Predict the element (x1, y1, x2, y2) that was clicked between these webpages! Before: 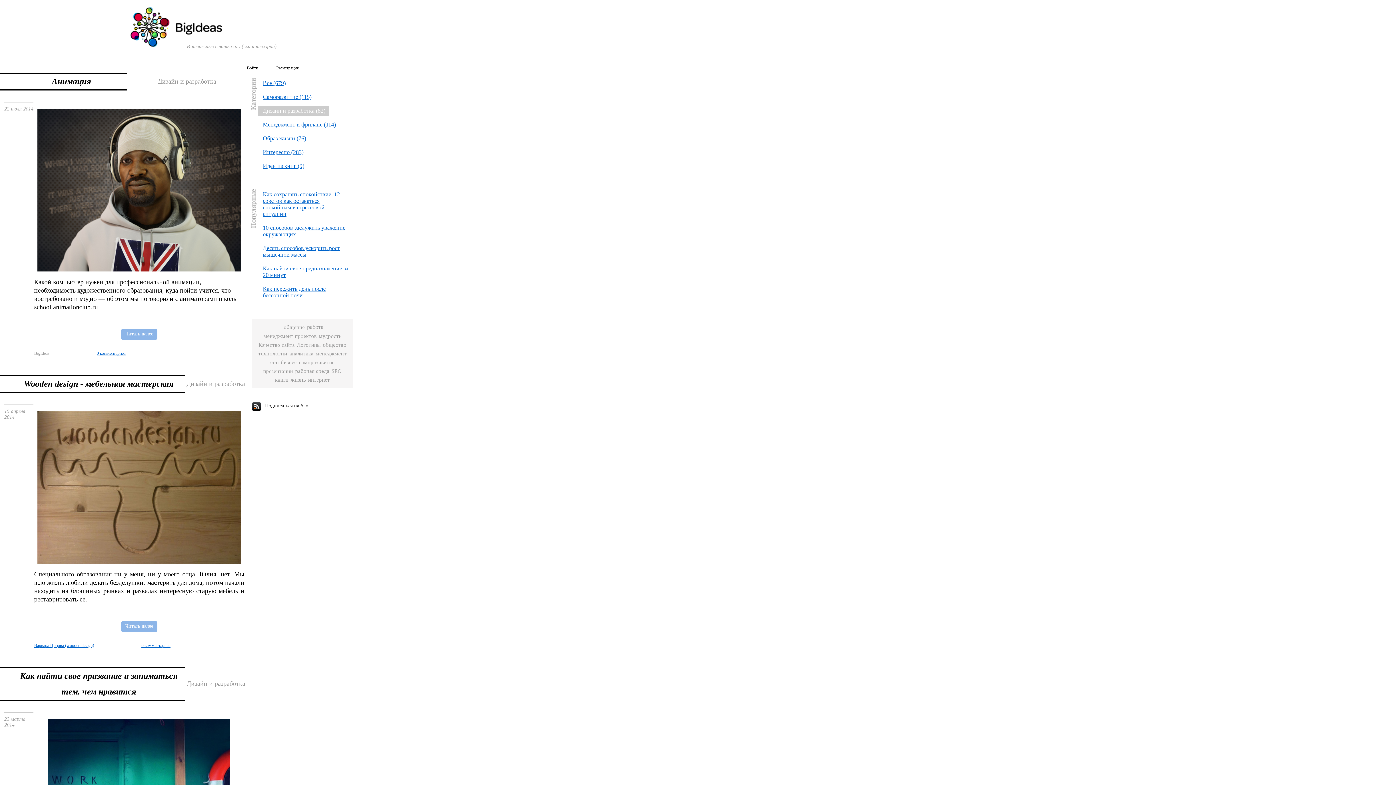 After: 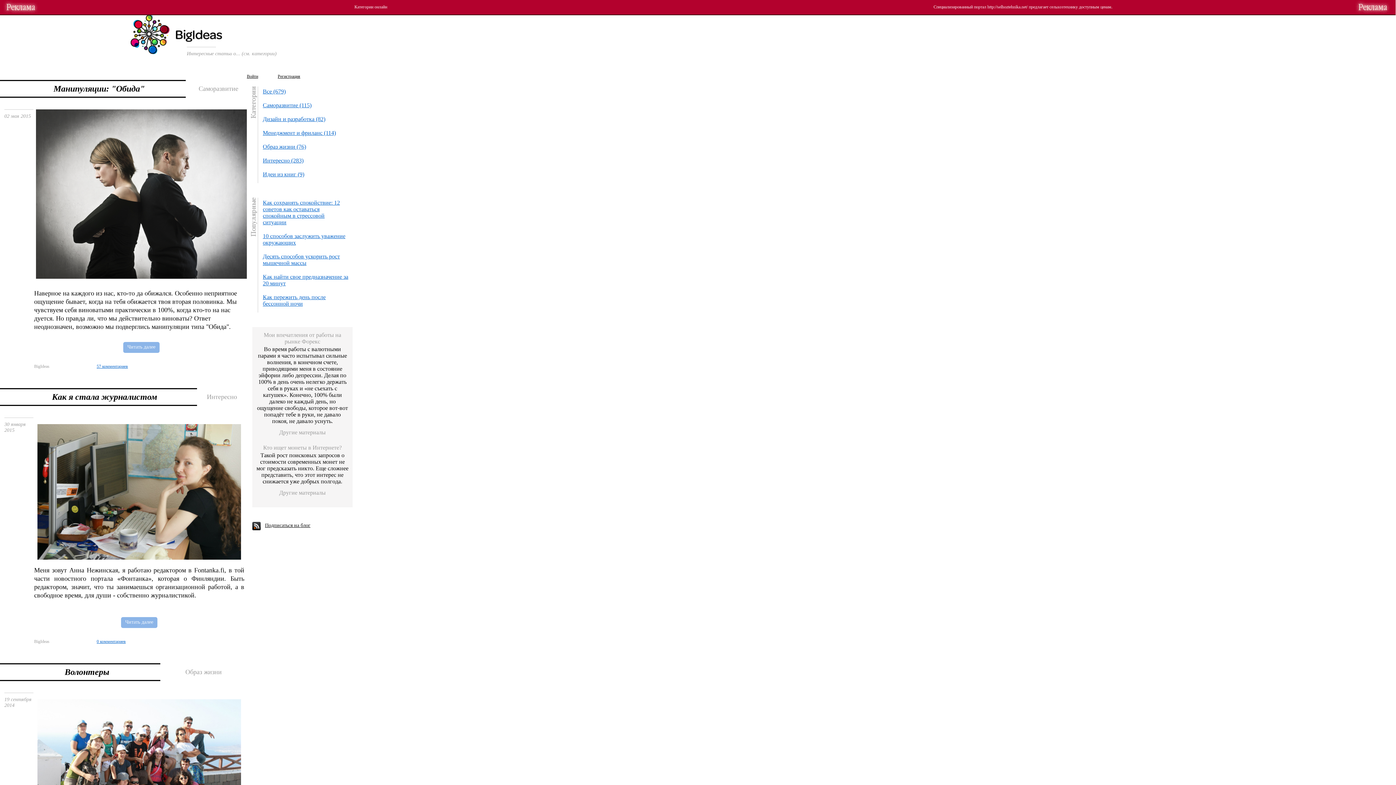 Action: bbox: (130, 41, 222, 48)